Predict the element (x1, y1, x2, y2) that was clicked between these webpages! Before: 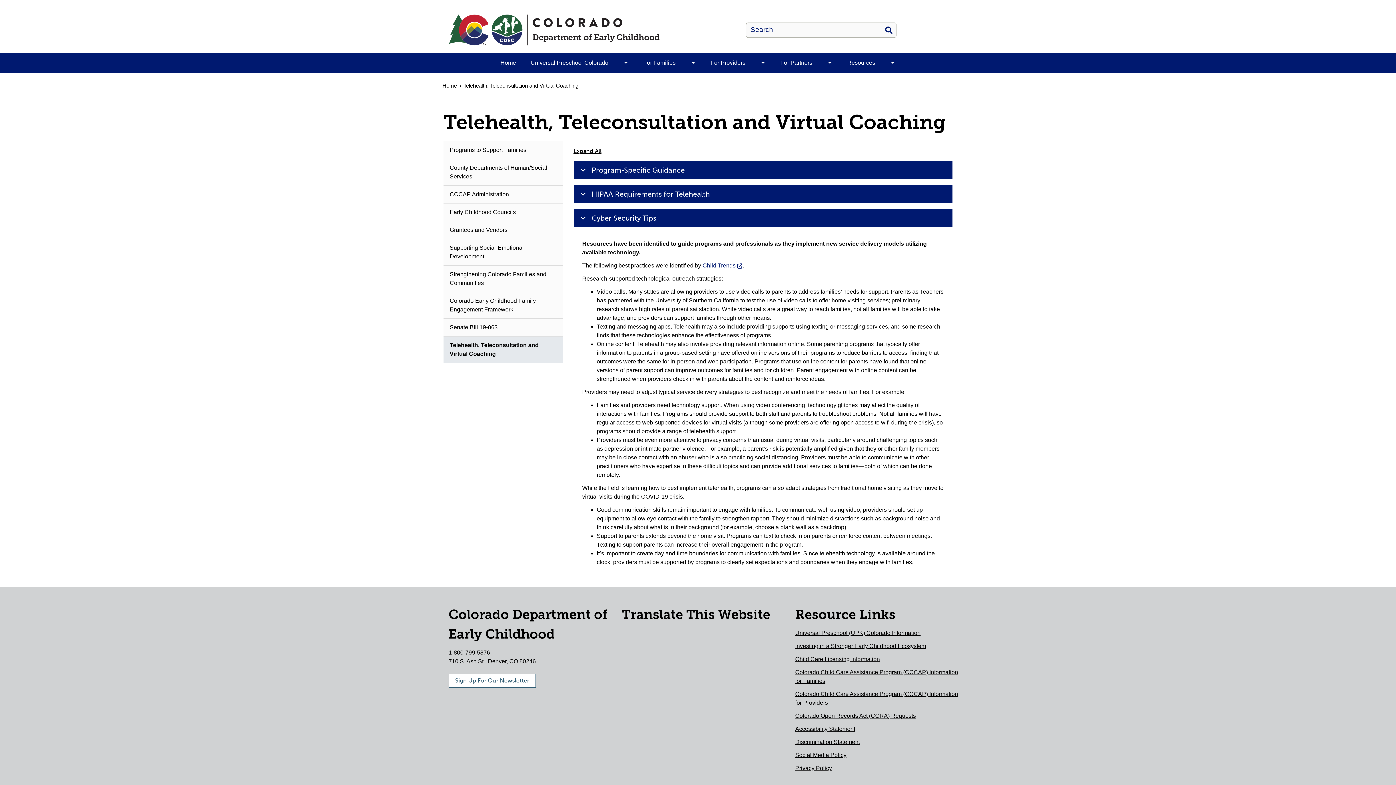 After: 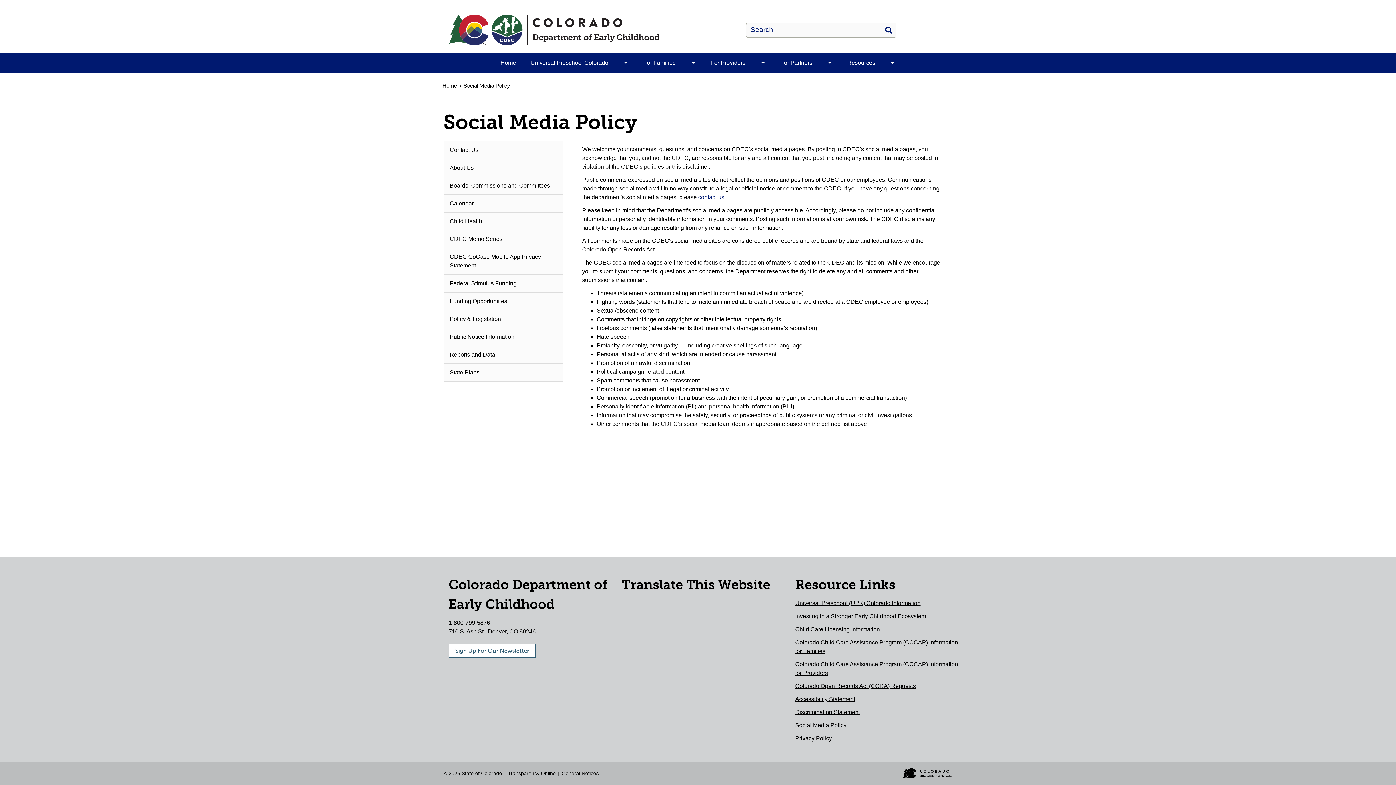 Action: label: Social Media Policy bbox: (795, 752, 846, 758)